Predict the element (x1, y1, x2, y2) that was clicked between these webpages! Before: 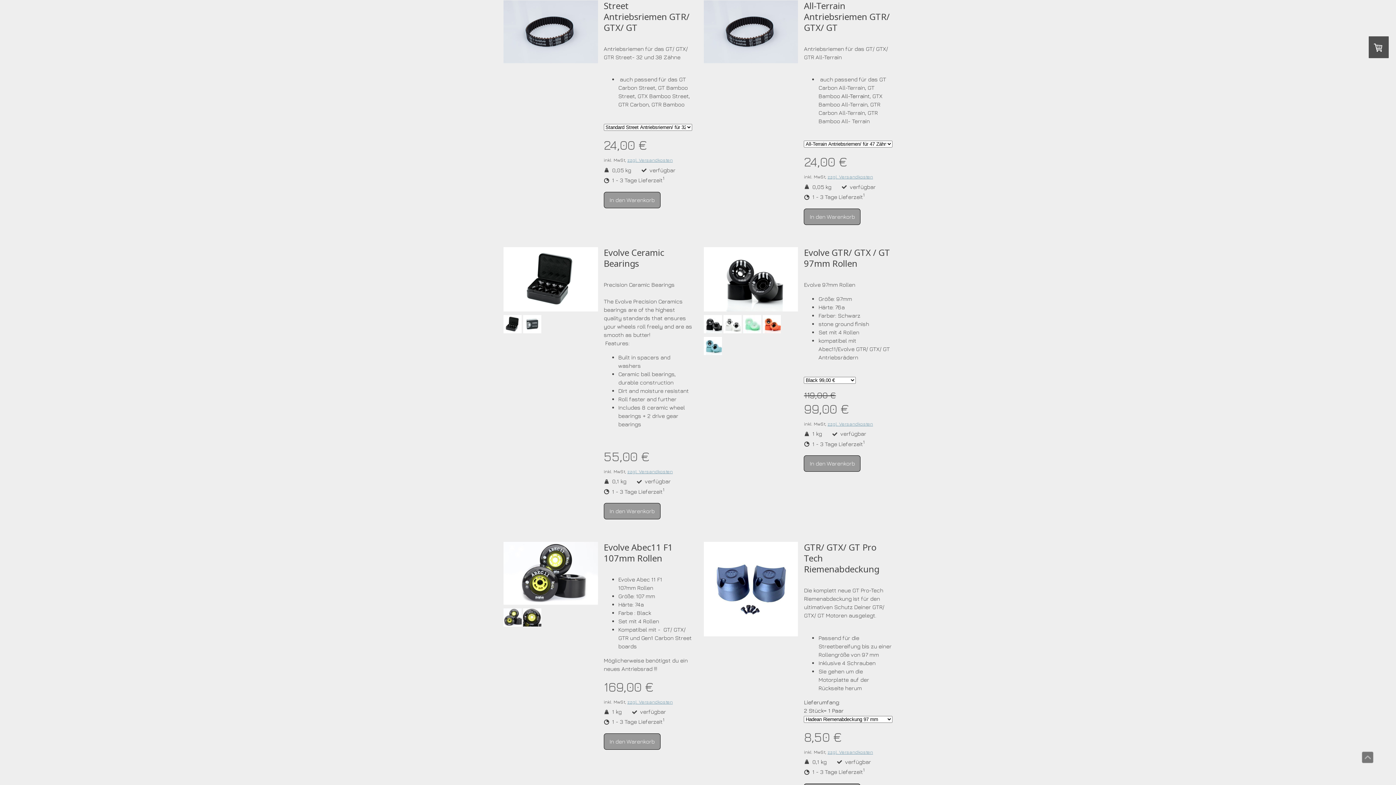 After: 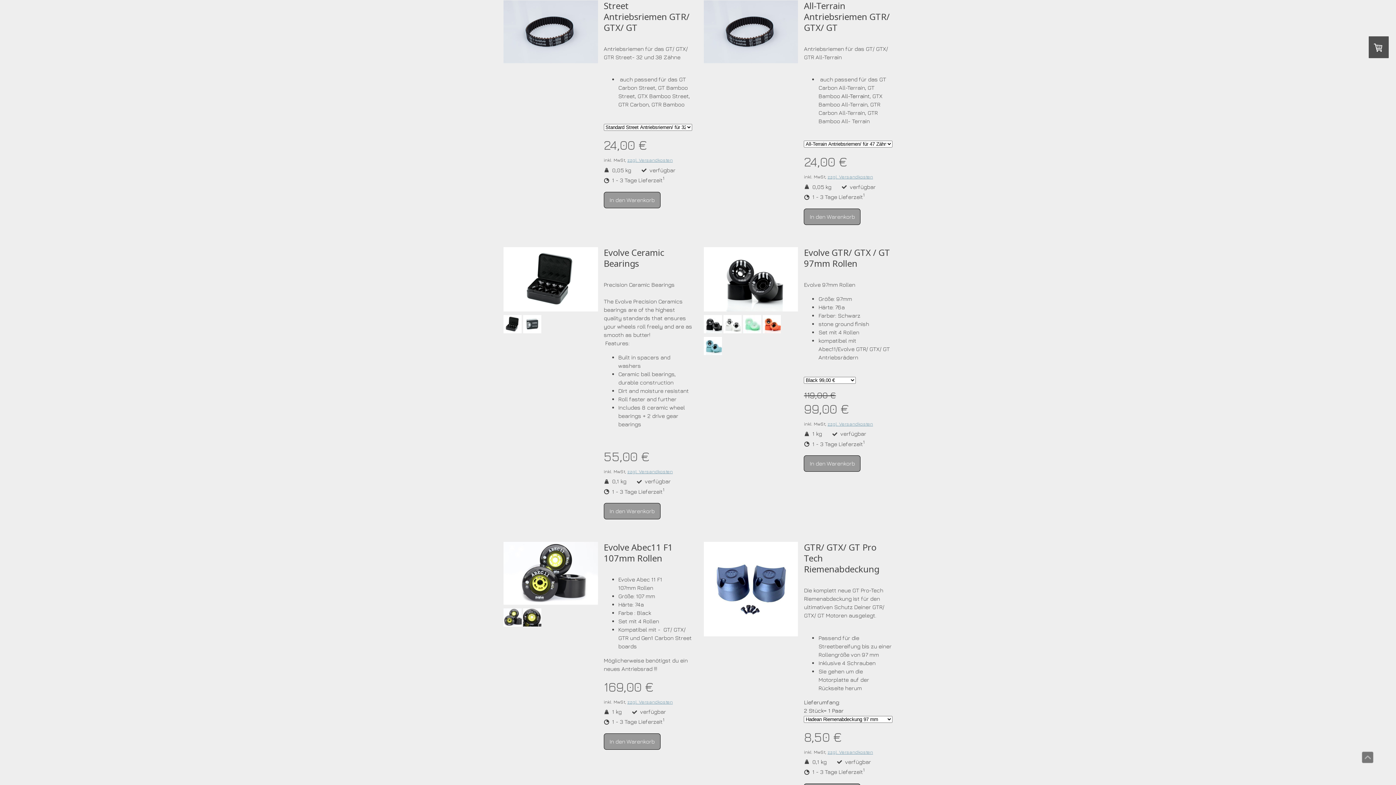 Action: bbox: (503, 327, 521, 334)